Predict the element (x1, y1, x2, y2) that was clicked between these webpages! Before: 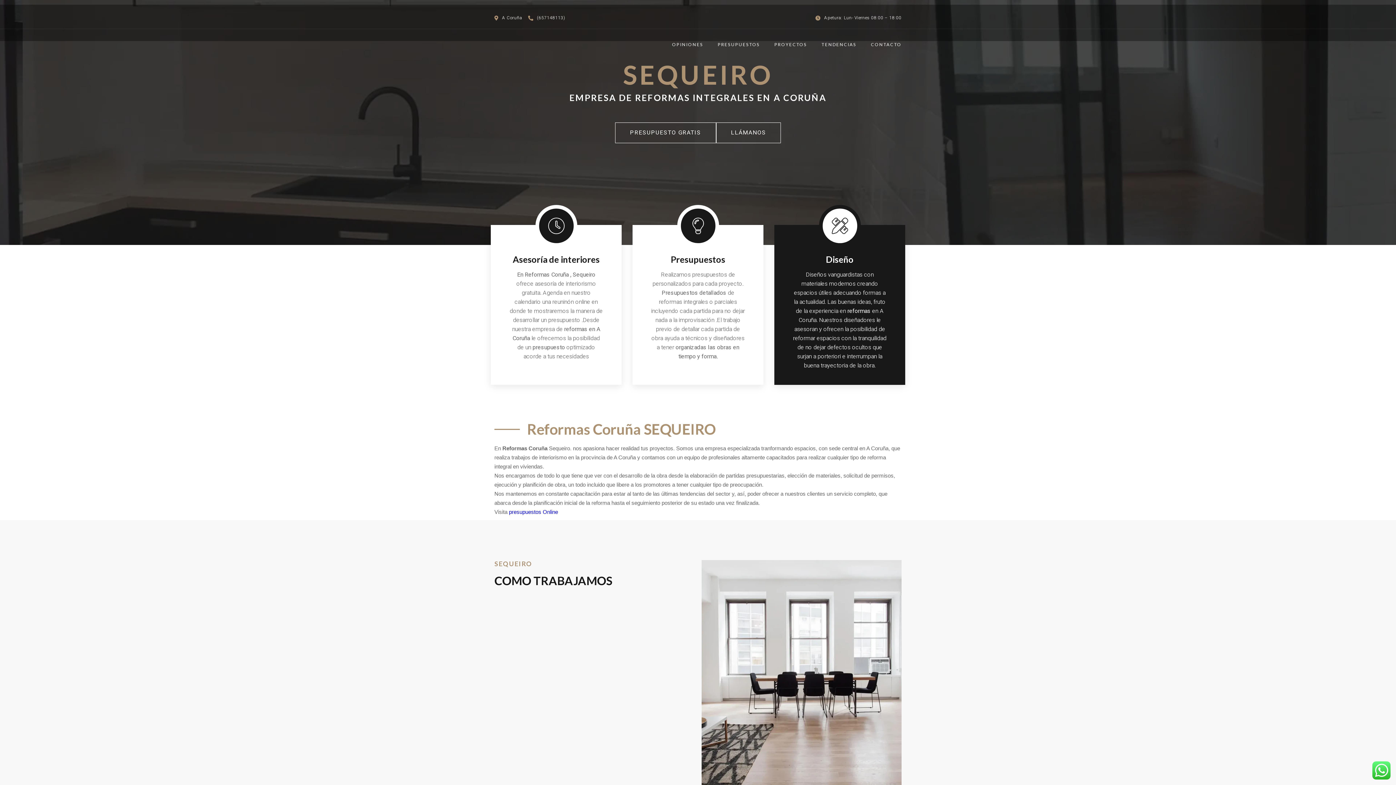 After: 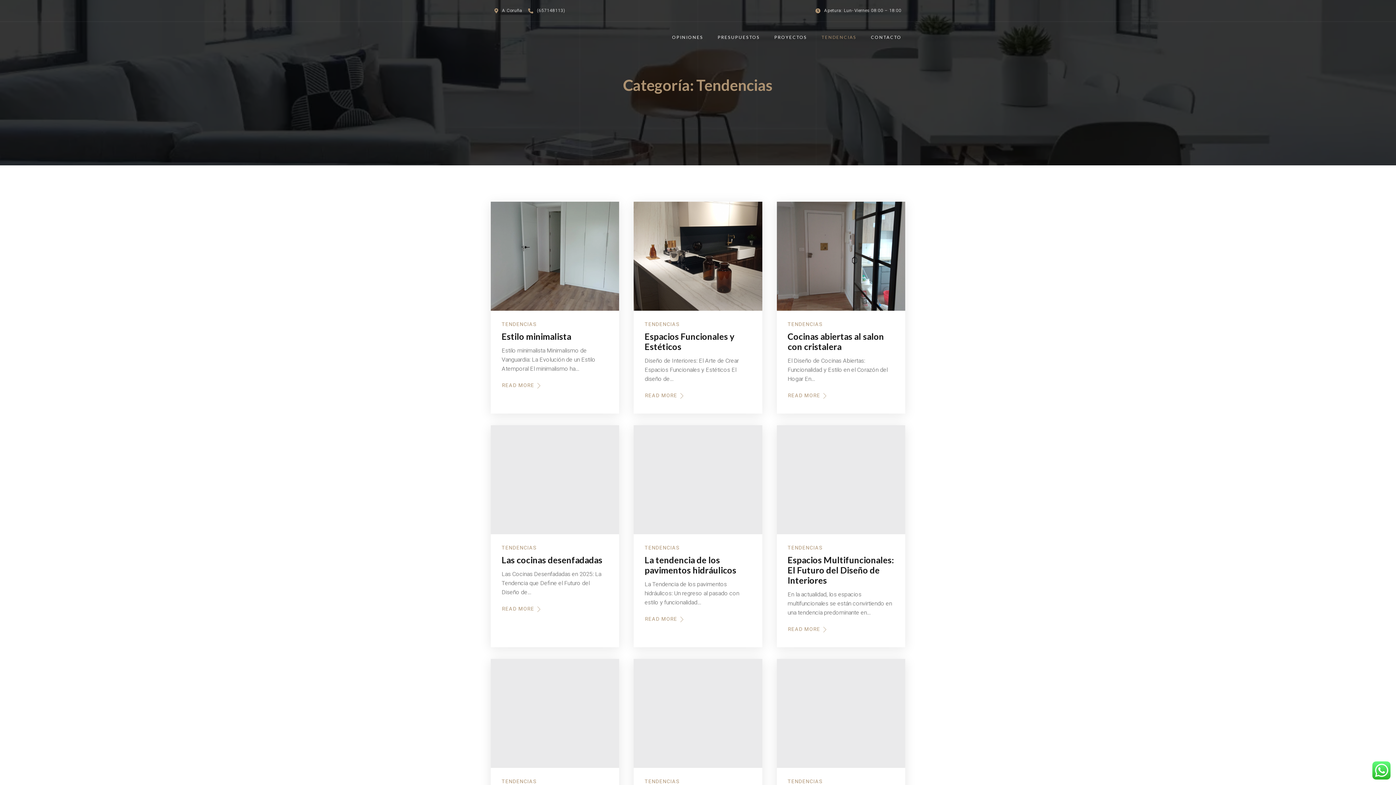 Action: bbox: (807, 29, 856, 60) label: TENDENCIAS